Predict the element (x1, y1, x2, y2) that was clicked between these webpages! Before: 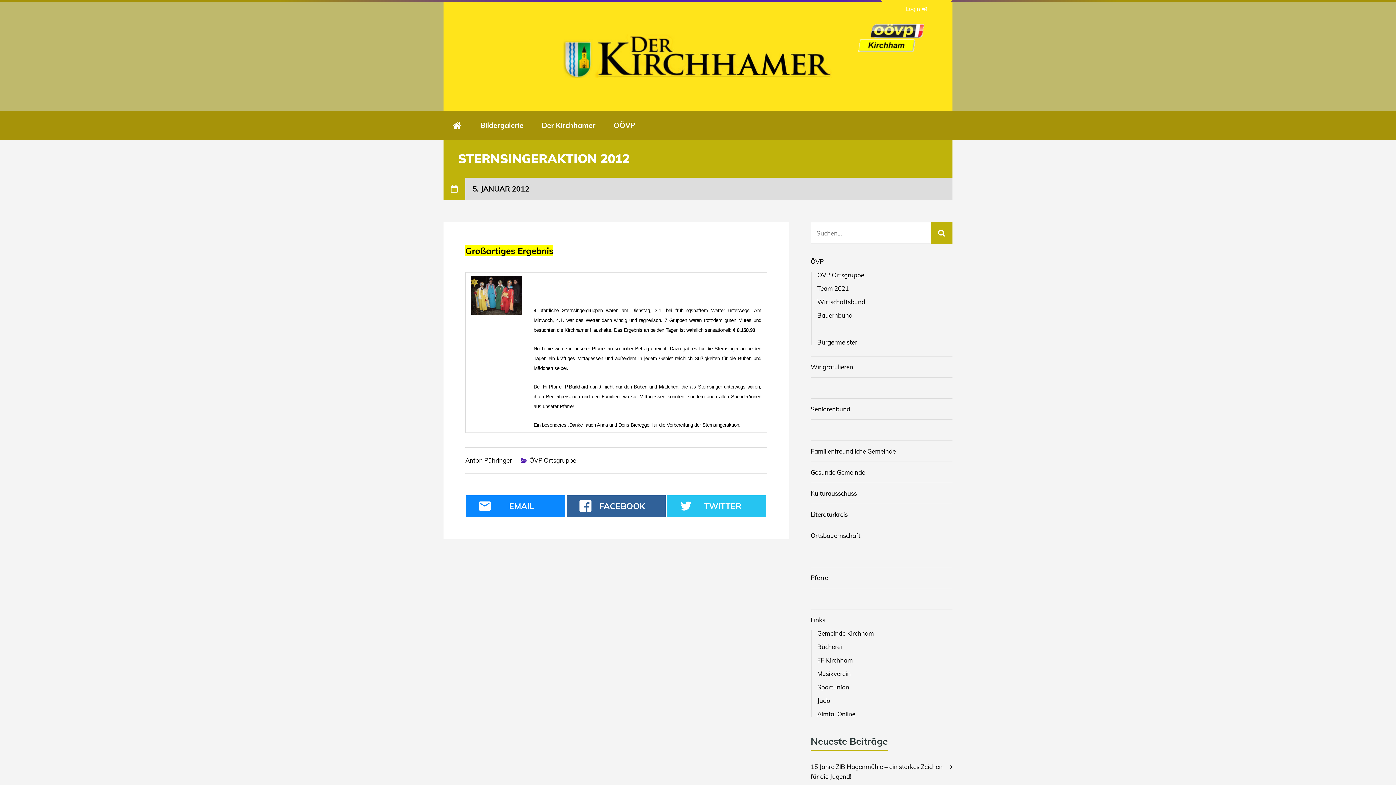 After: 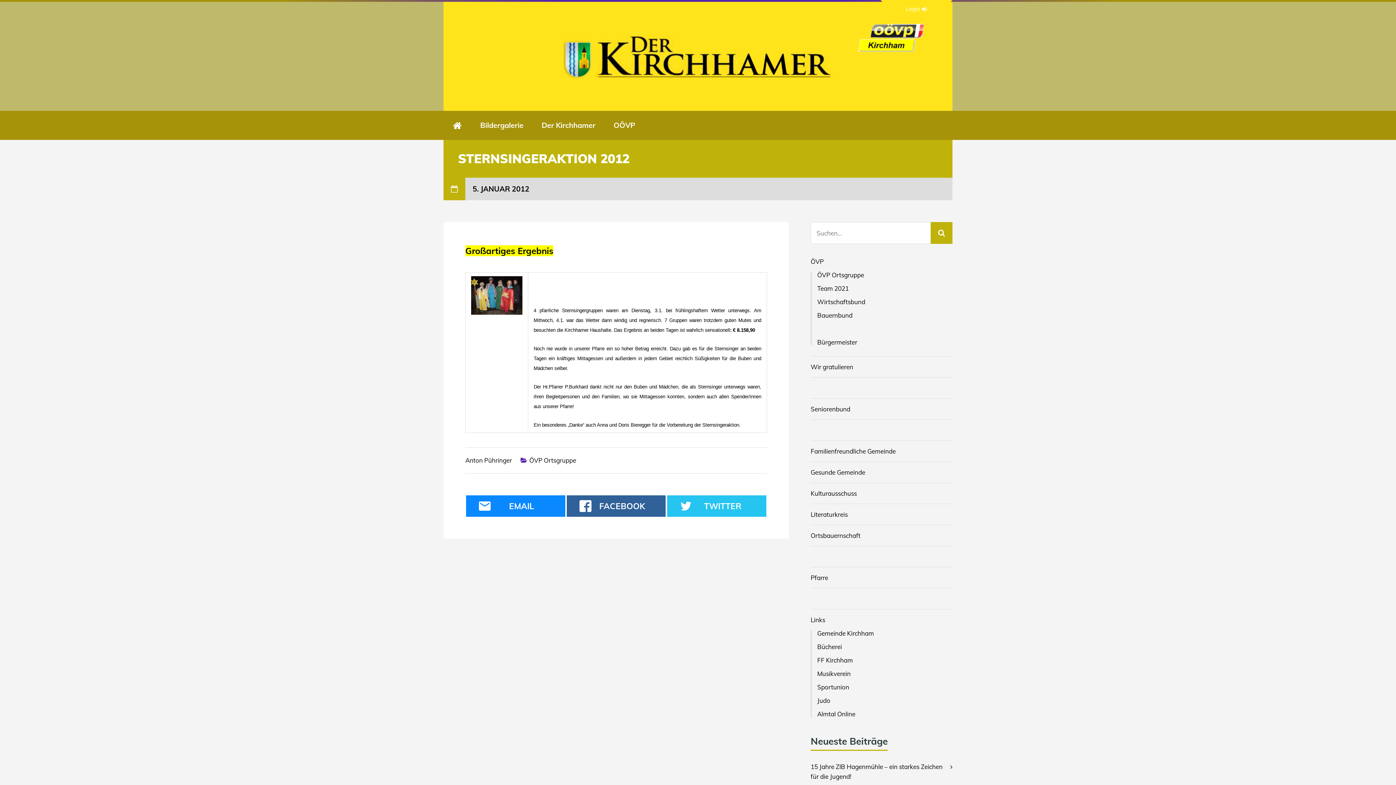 Action: label:   bbox: (810, 553, 952, 560)